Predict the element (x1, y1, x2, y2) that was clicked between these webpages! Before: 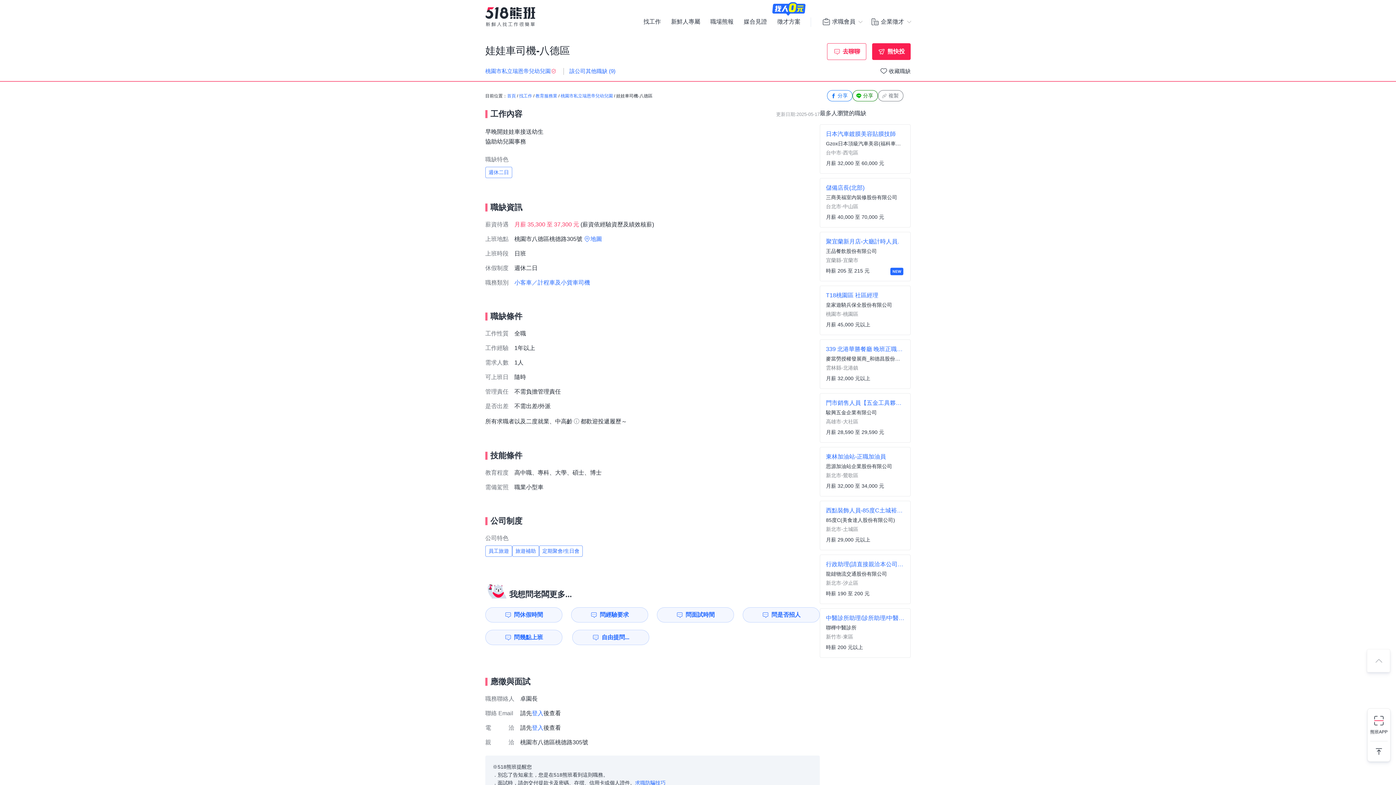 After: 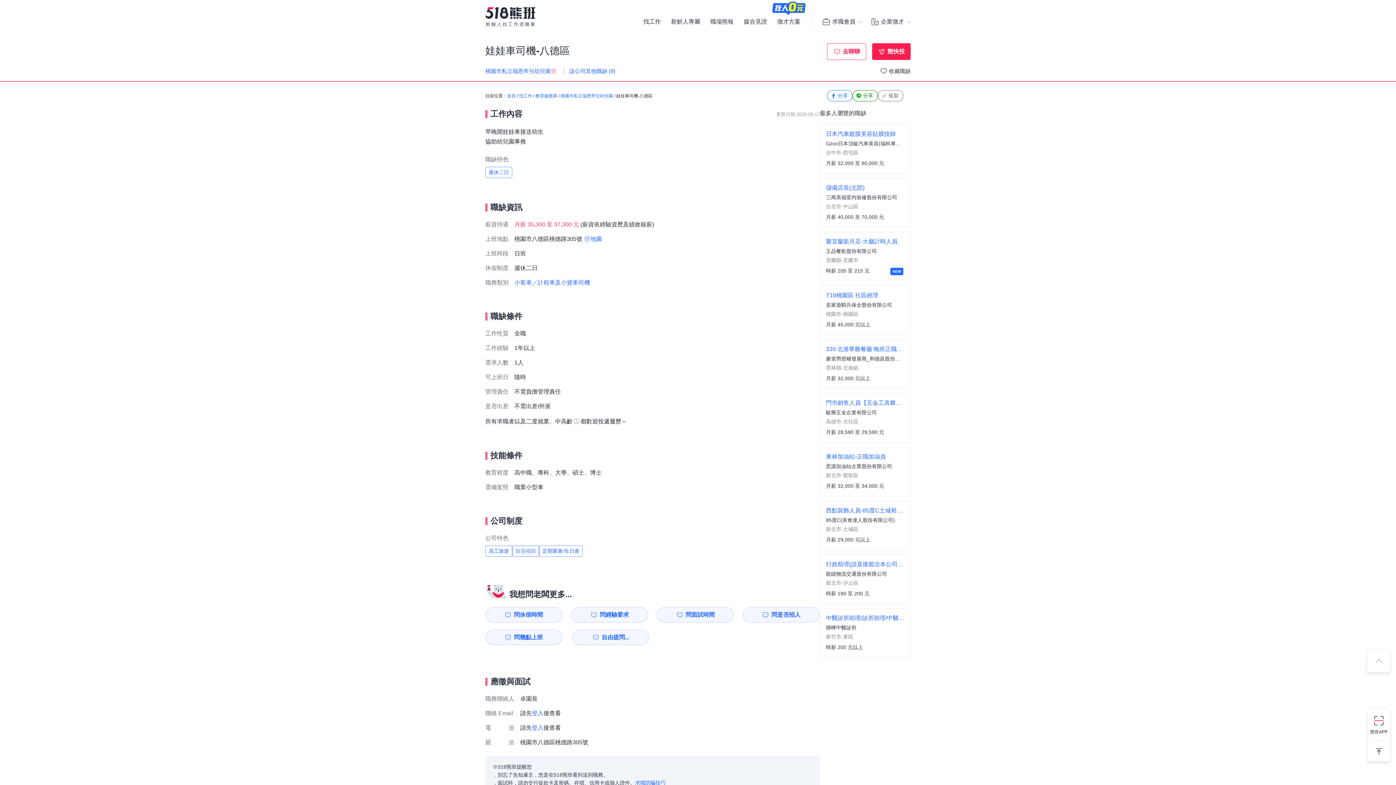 Action: bbox: (512, 545, 539, 557) label: 旅遊補助